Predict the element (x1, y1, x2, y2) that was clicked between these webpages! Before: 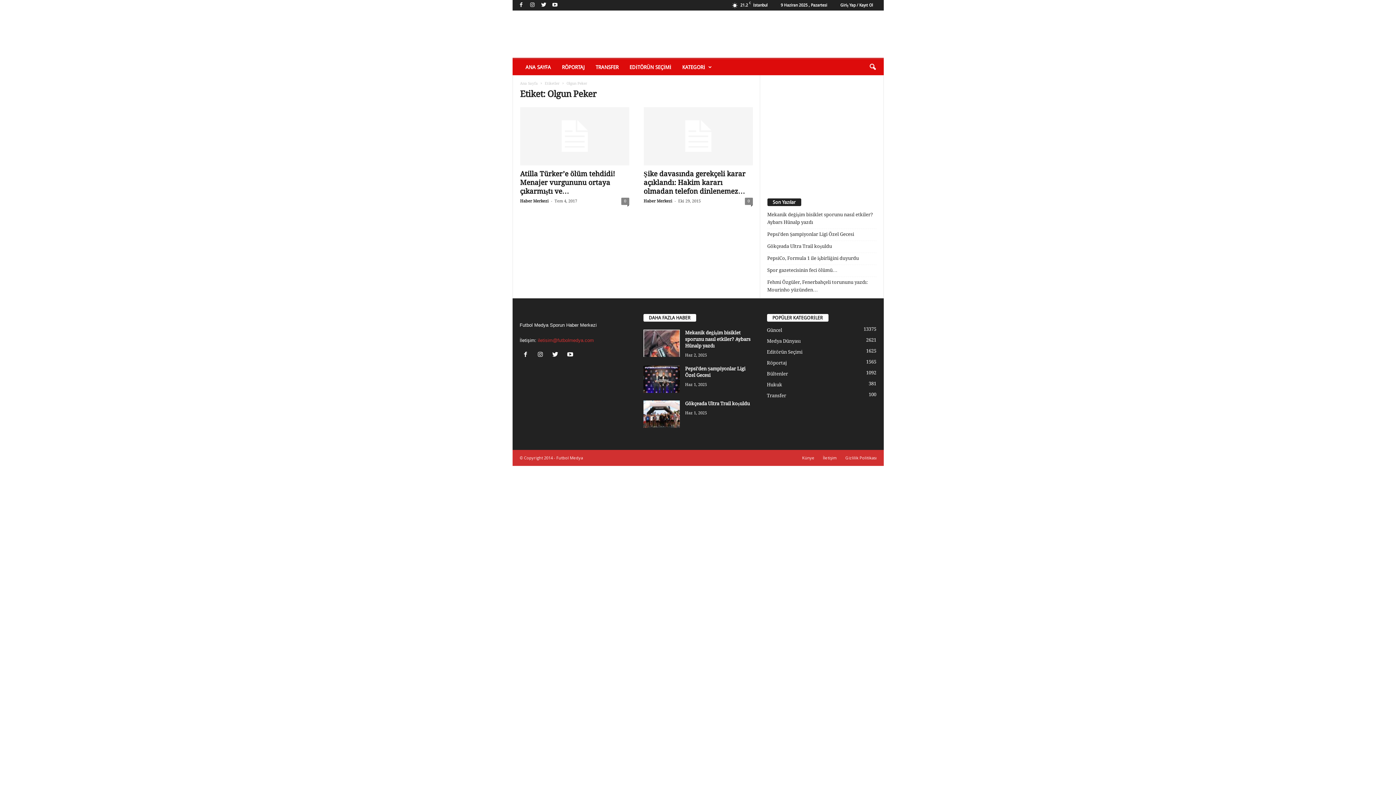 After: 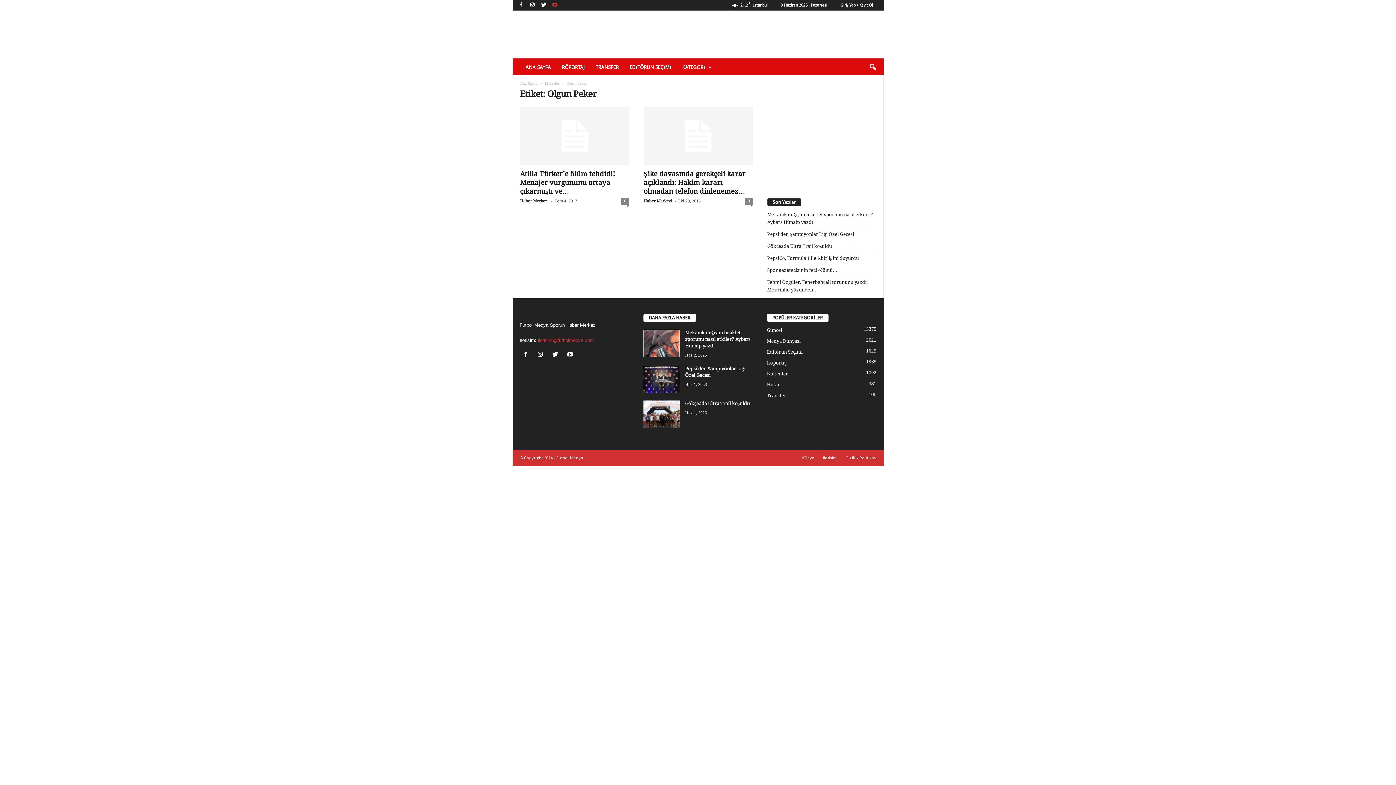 Action: bbox: (550, 0, 559, 10)